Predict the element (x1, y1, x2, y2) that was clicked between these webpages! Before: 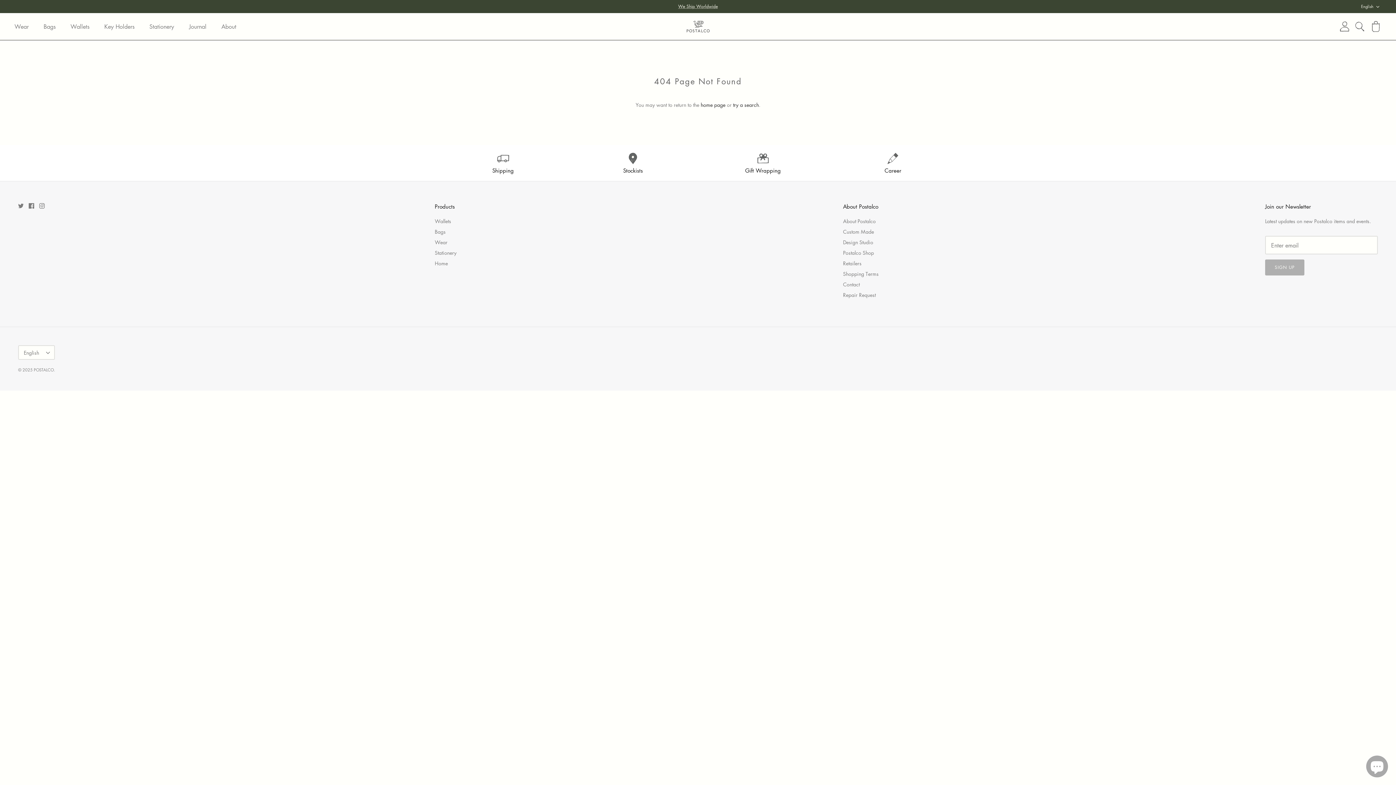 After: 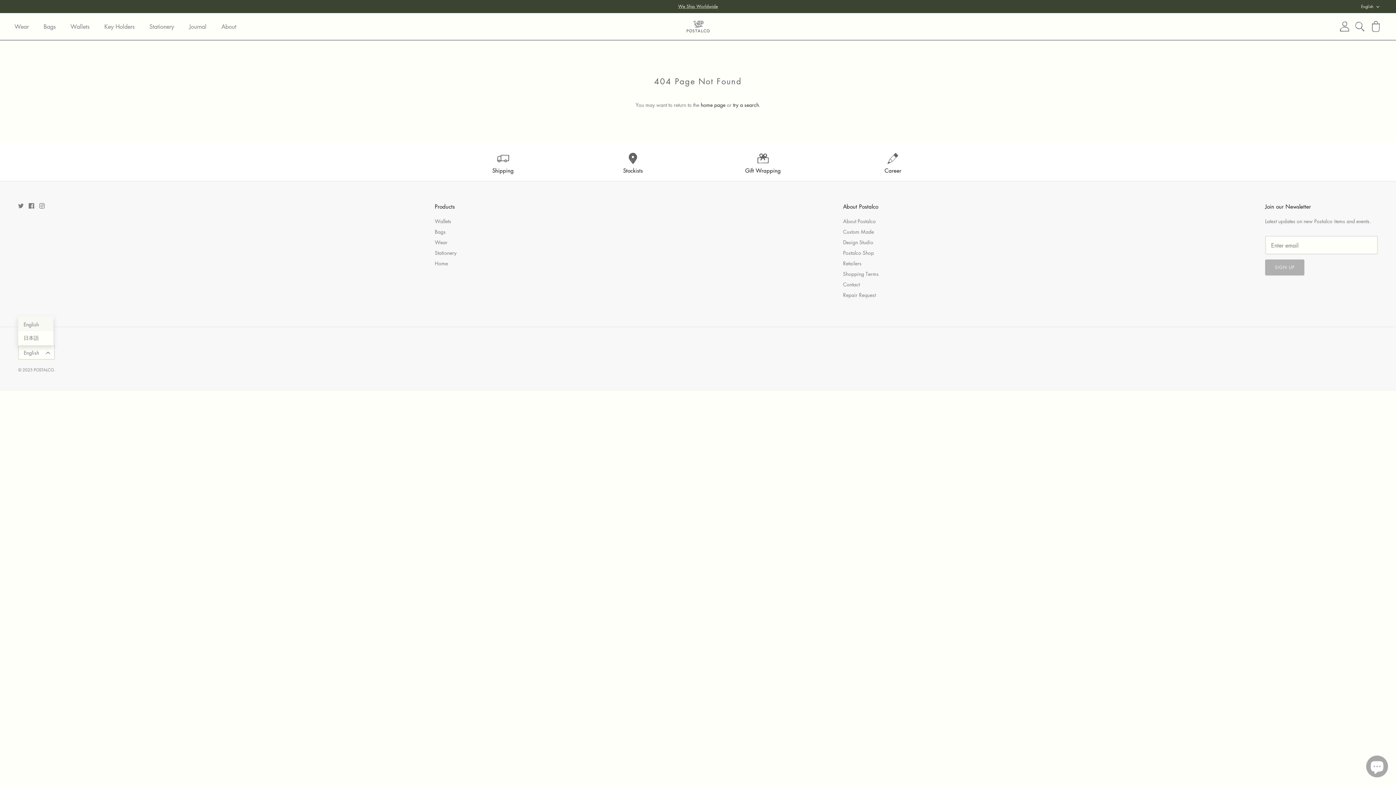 Action: bbox: (18, 345, 54, 360) label: English